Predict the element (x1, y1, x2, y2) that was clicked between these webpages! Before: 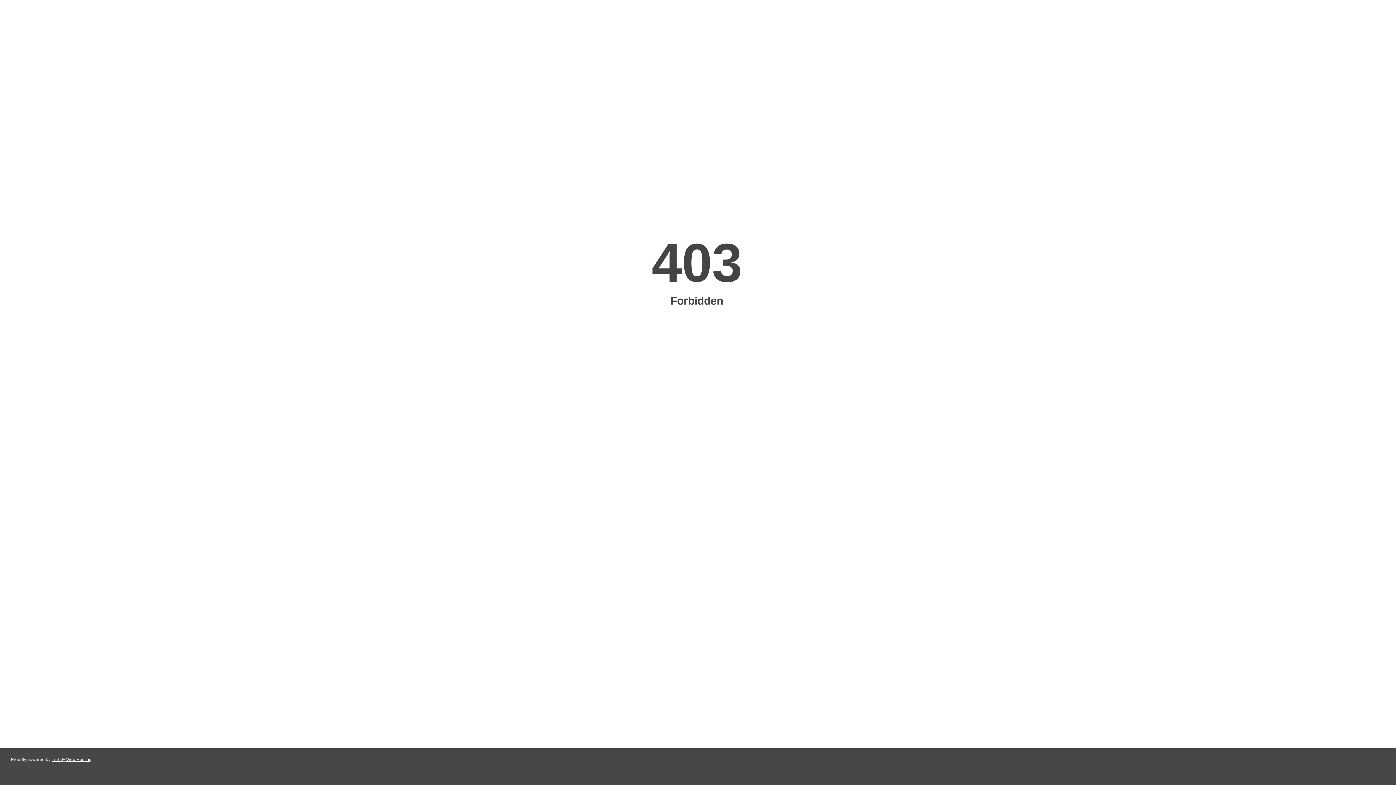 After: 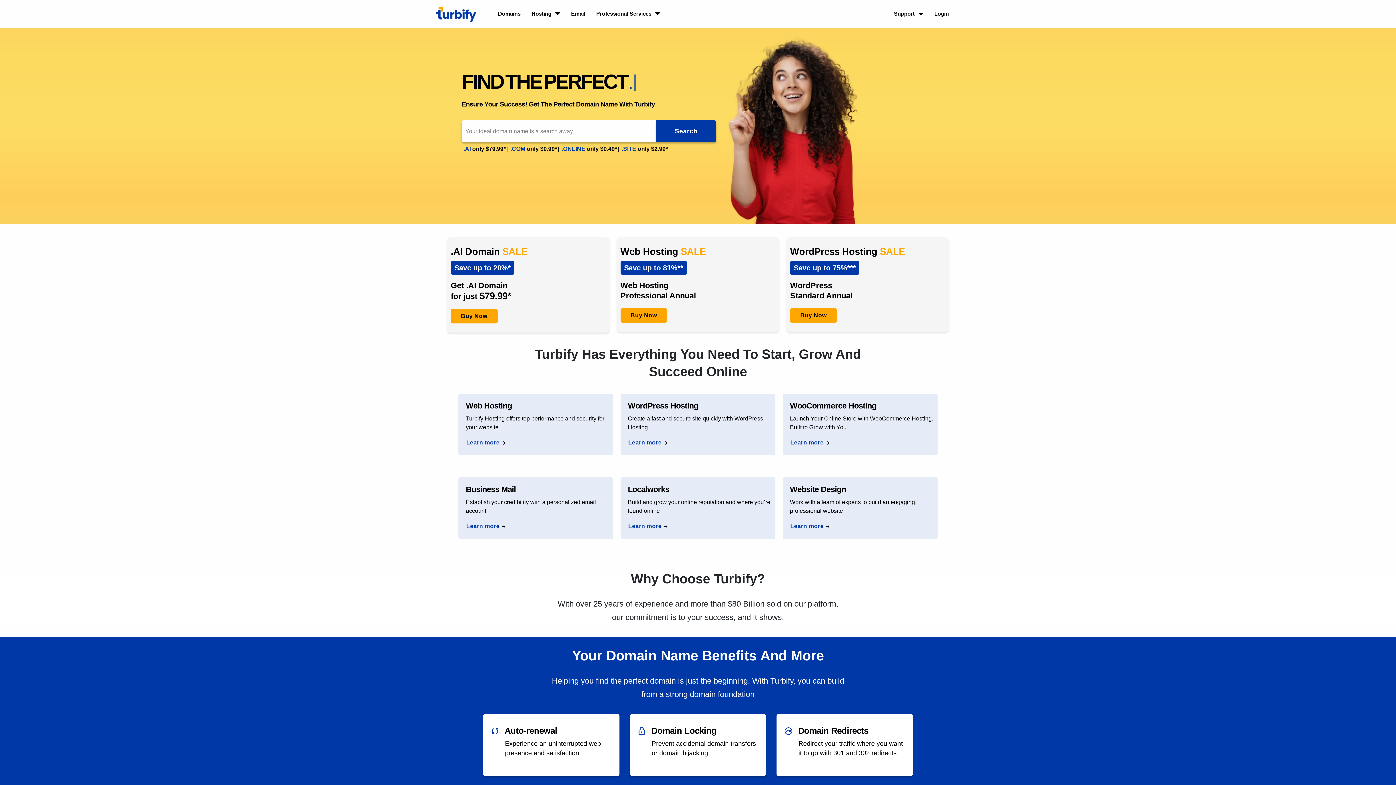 Action: label: Turbify Web Hosting bbox: (51, 757, 91, 762)